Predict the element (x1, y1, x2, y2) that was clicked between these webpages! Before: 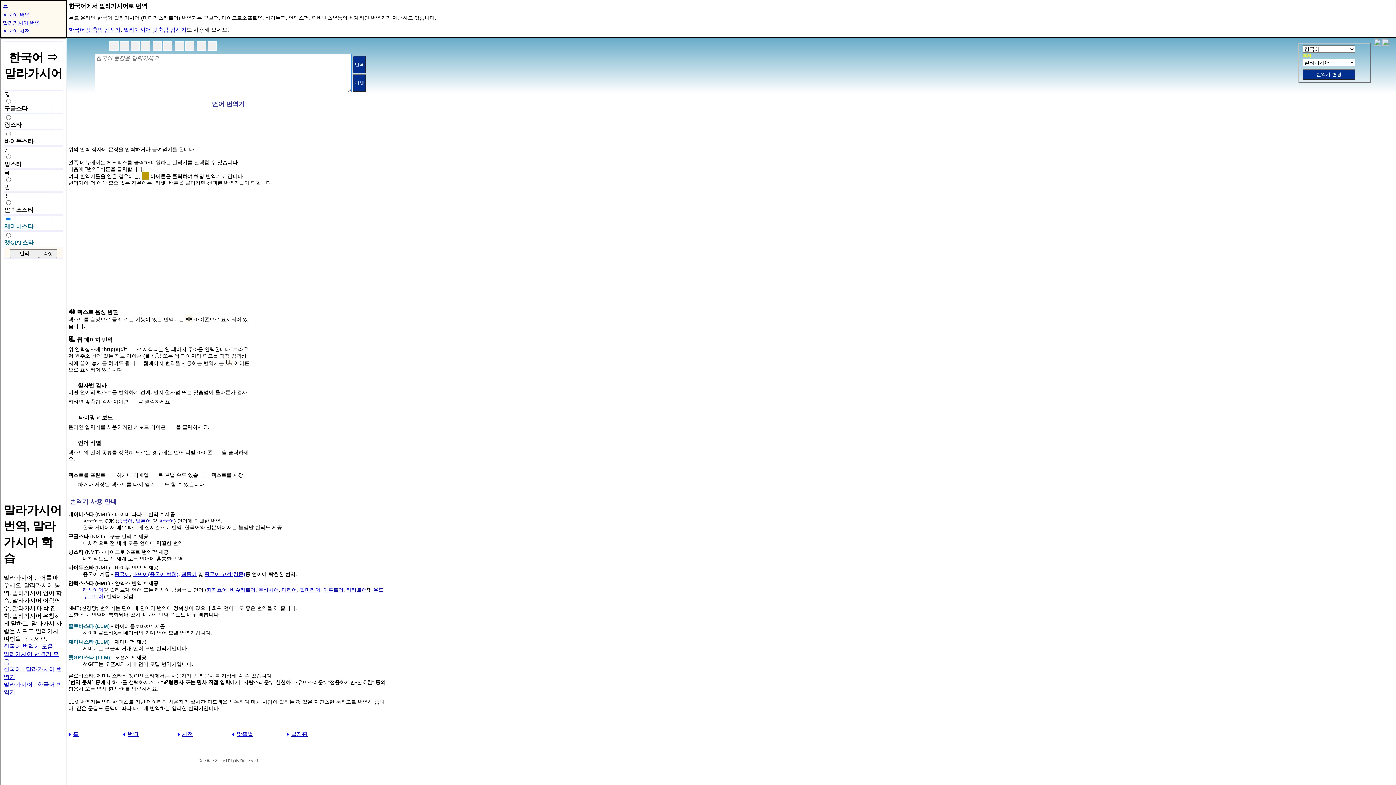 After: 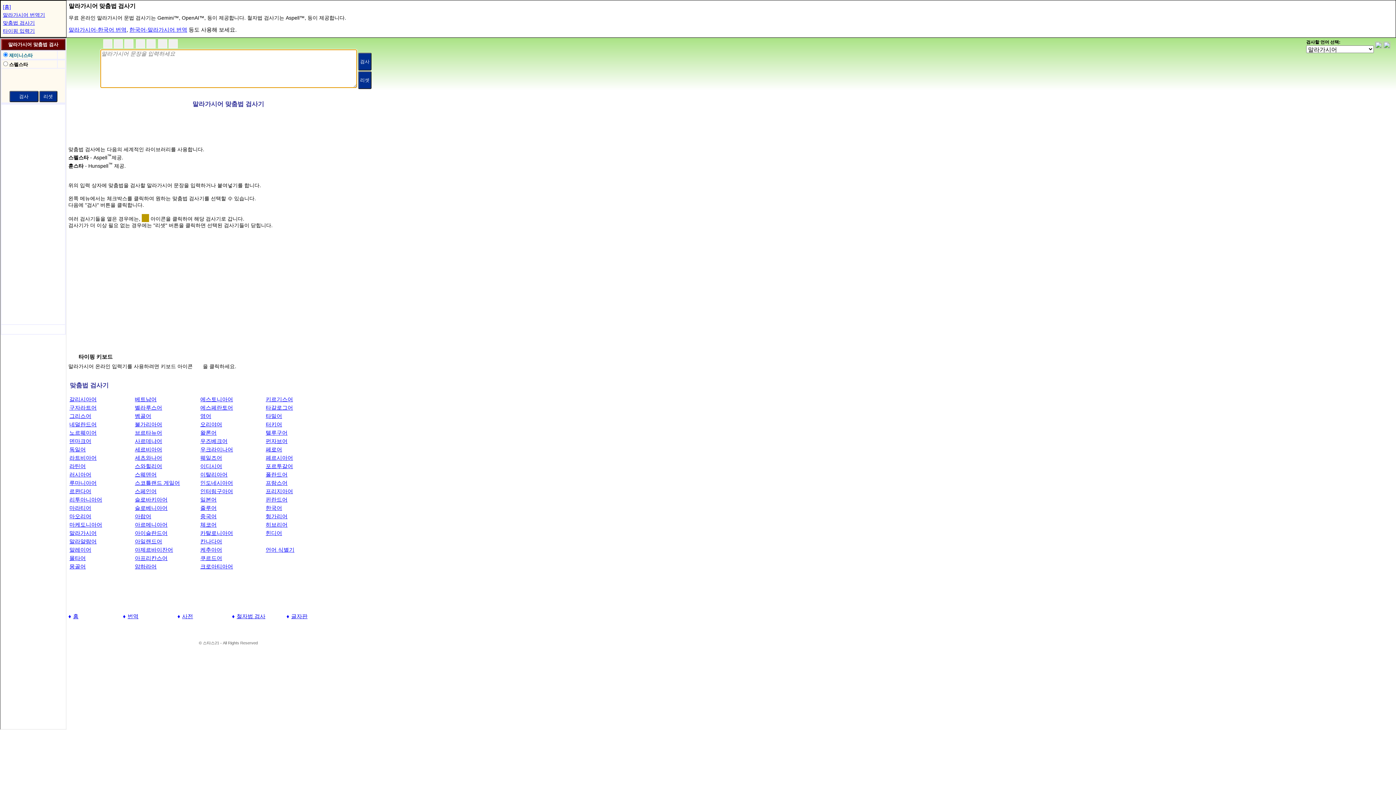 Action: bbox: (123, 26, 186, 32) label: 말라가시어 맞춤법 검사기